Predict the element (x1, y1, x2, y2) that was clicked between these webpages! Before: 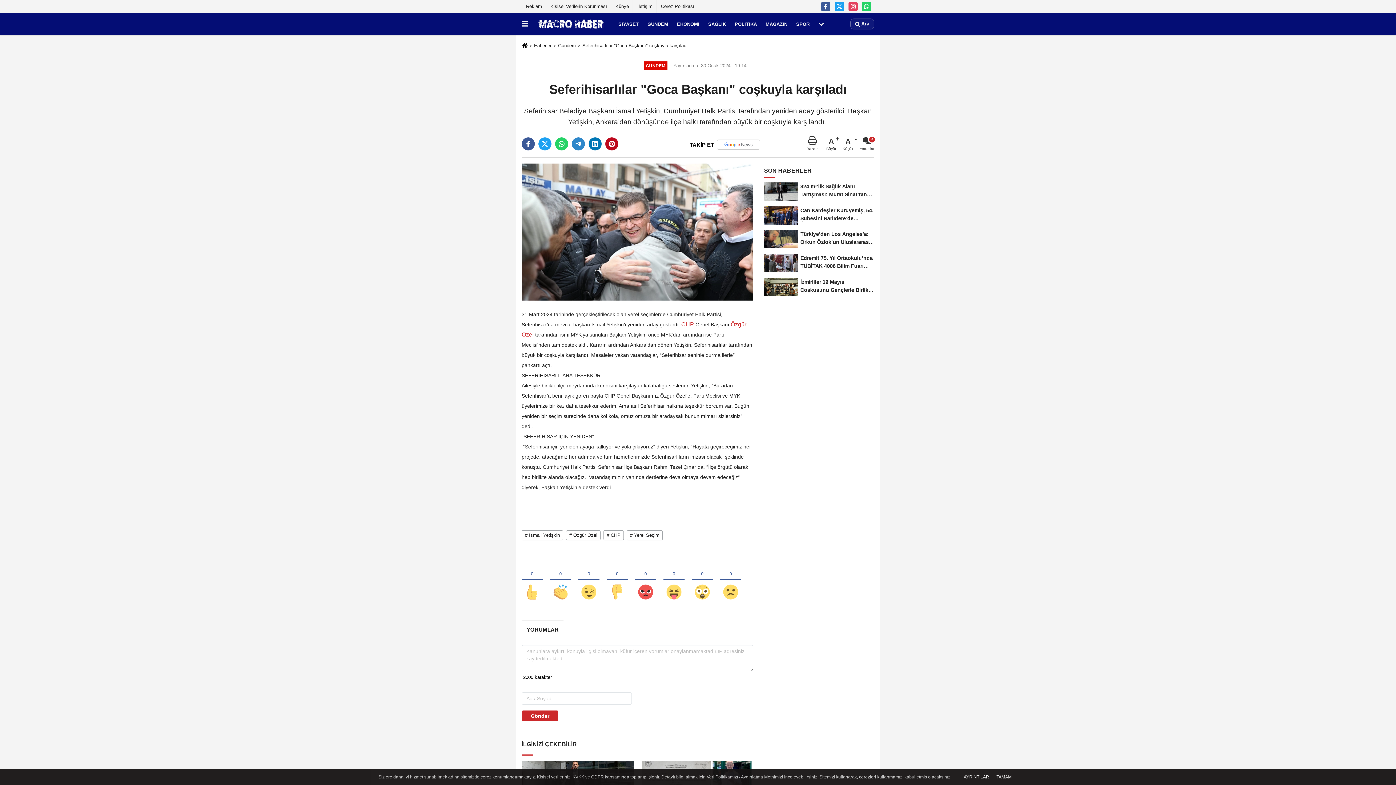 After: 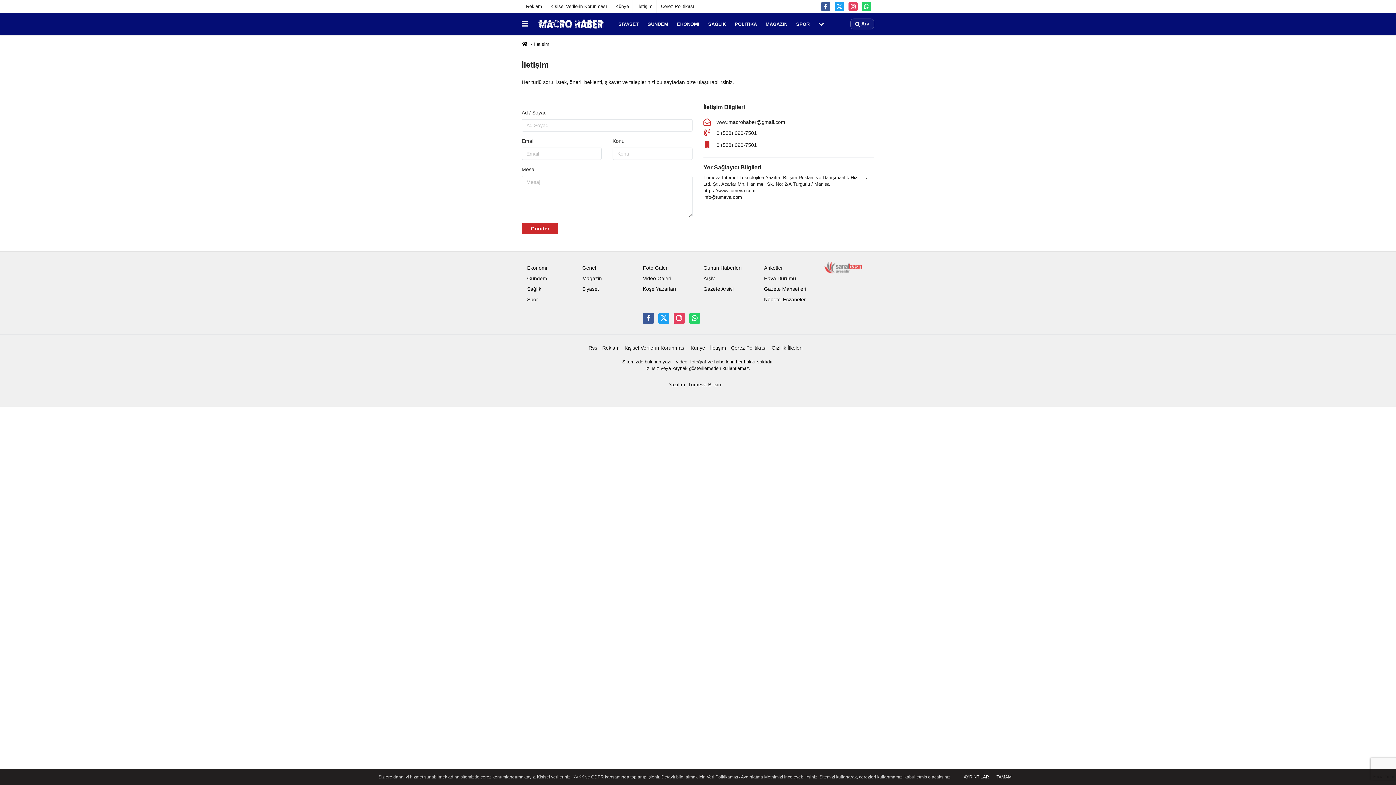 Action: label: İletişim bbox: (633, 0, 656, 12)